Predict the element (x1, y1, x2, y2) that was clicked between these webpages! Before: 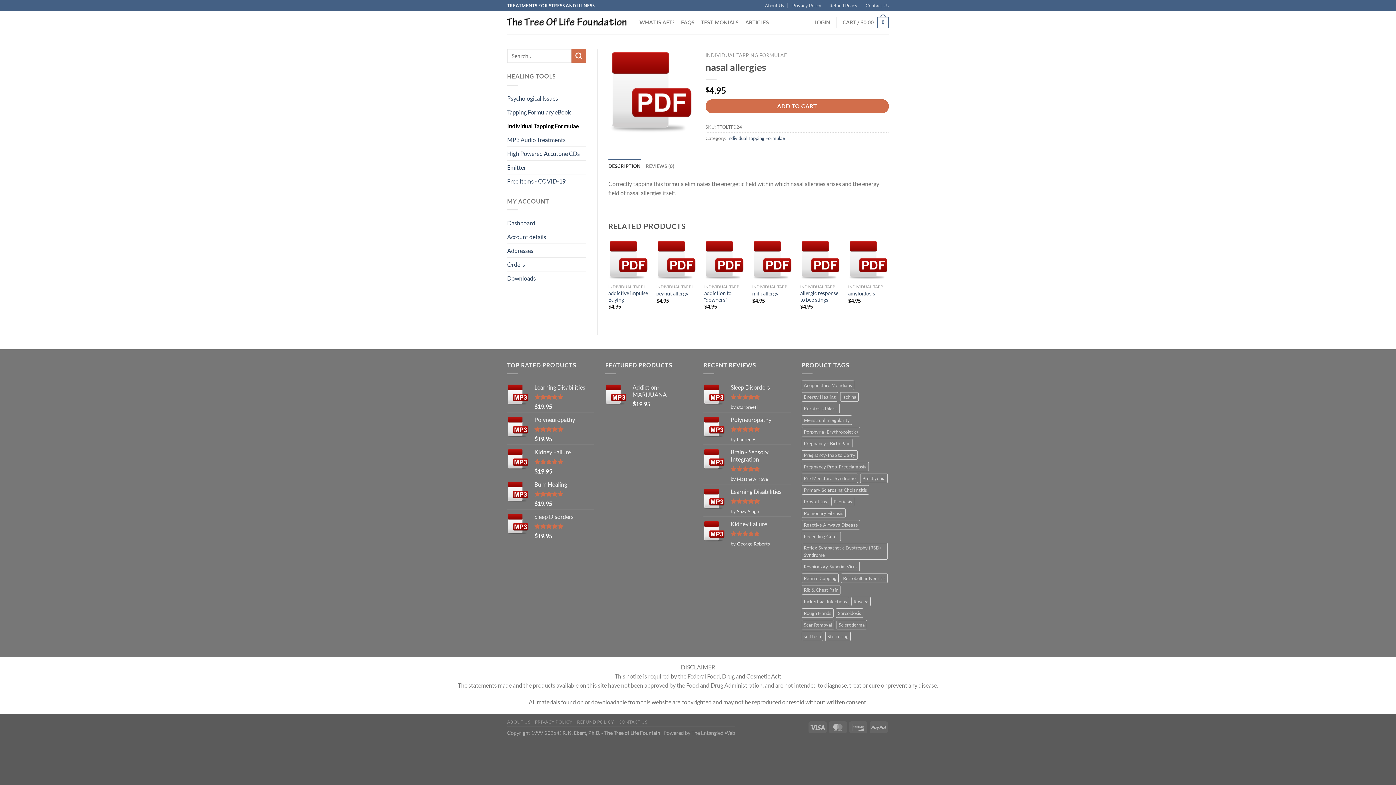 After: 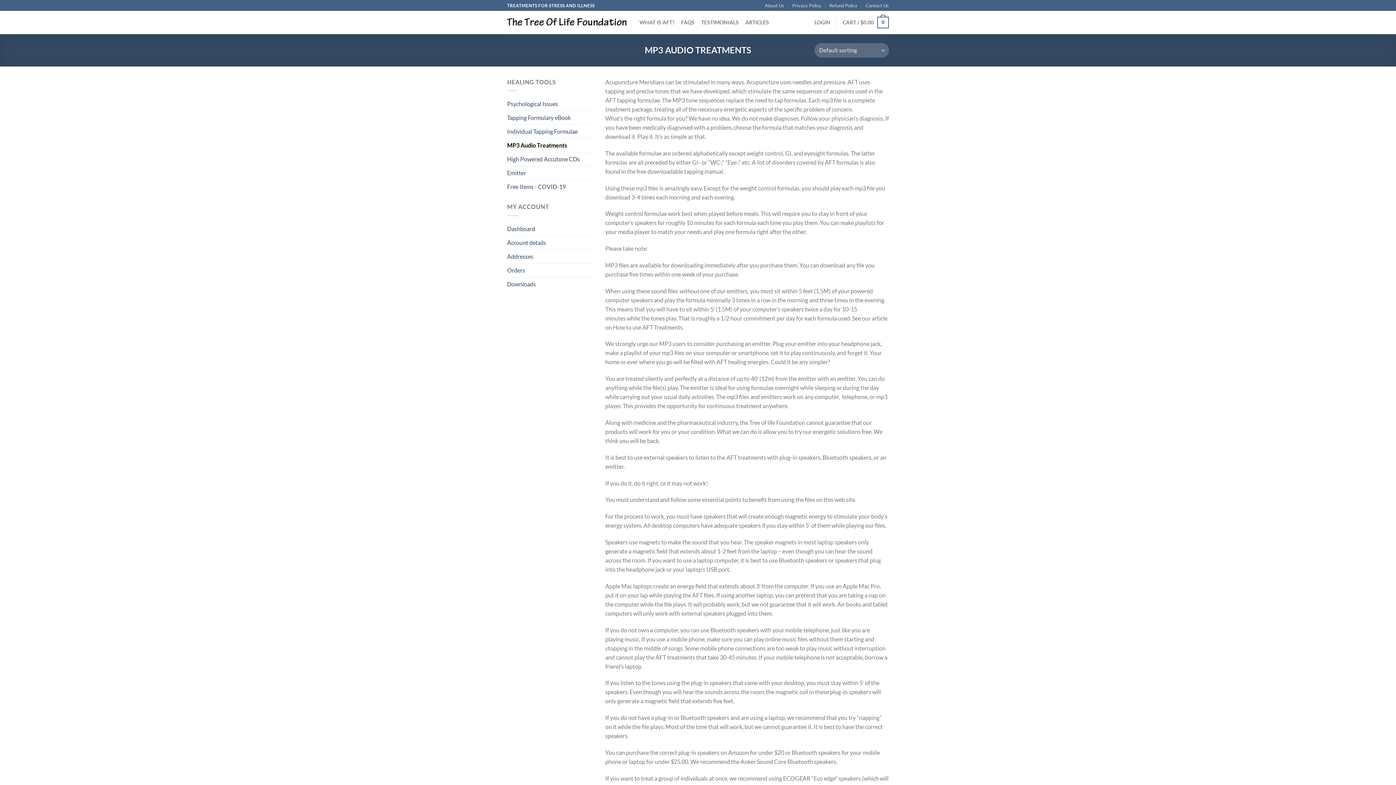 Action: bbox: (507, 132, 586, 146) label: MP3 Audio Treatments